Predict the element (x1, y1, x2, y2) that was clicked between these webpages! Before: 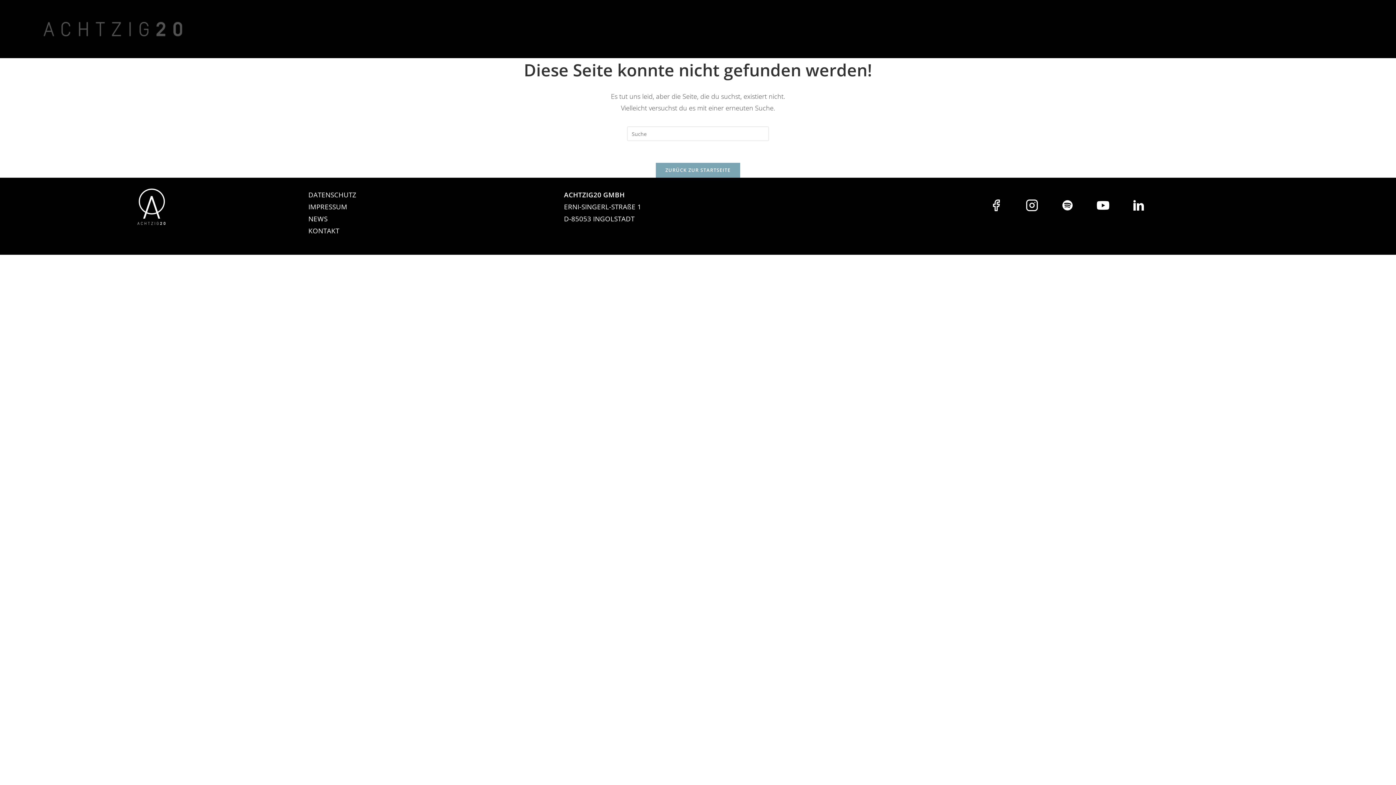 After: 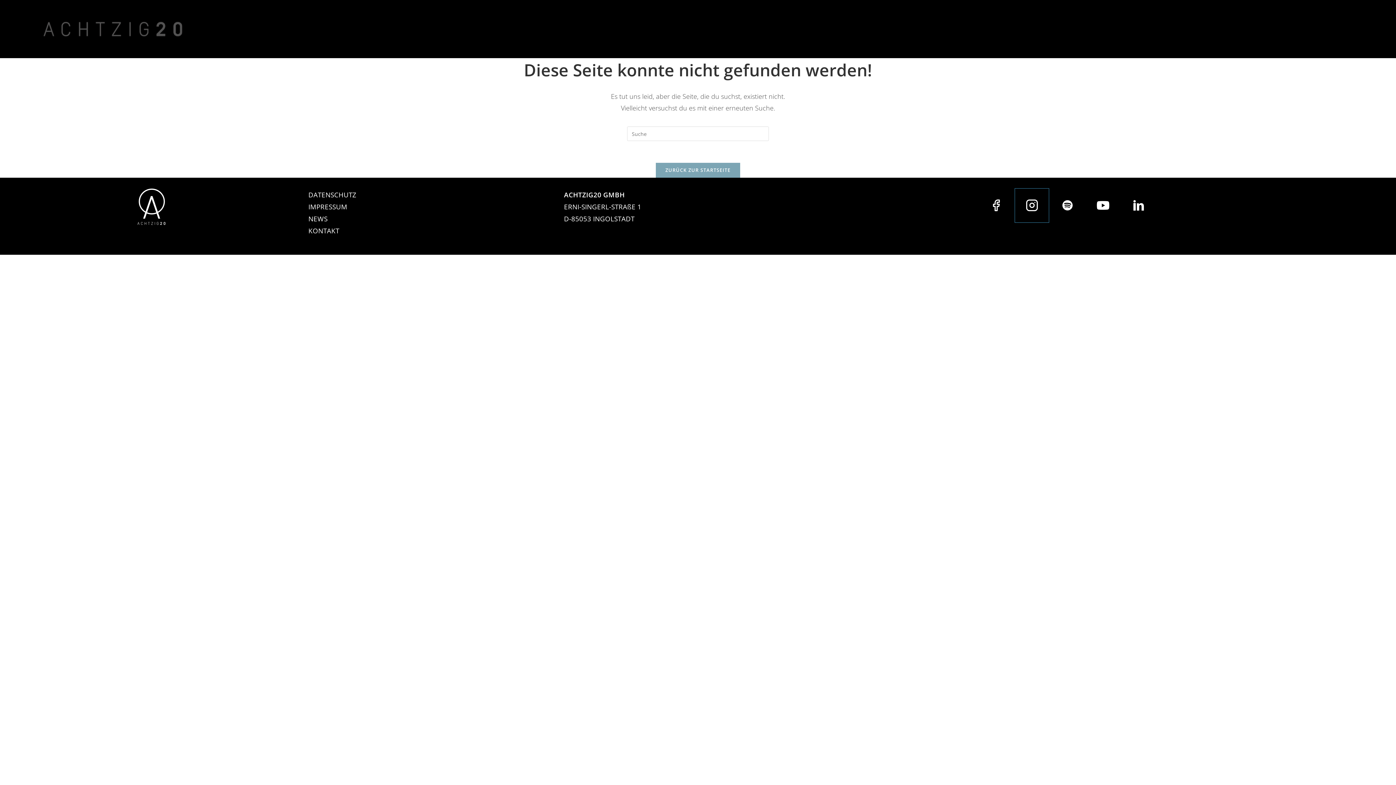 Action: bbox: (1015, 188, 1049, 222)